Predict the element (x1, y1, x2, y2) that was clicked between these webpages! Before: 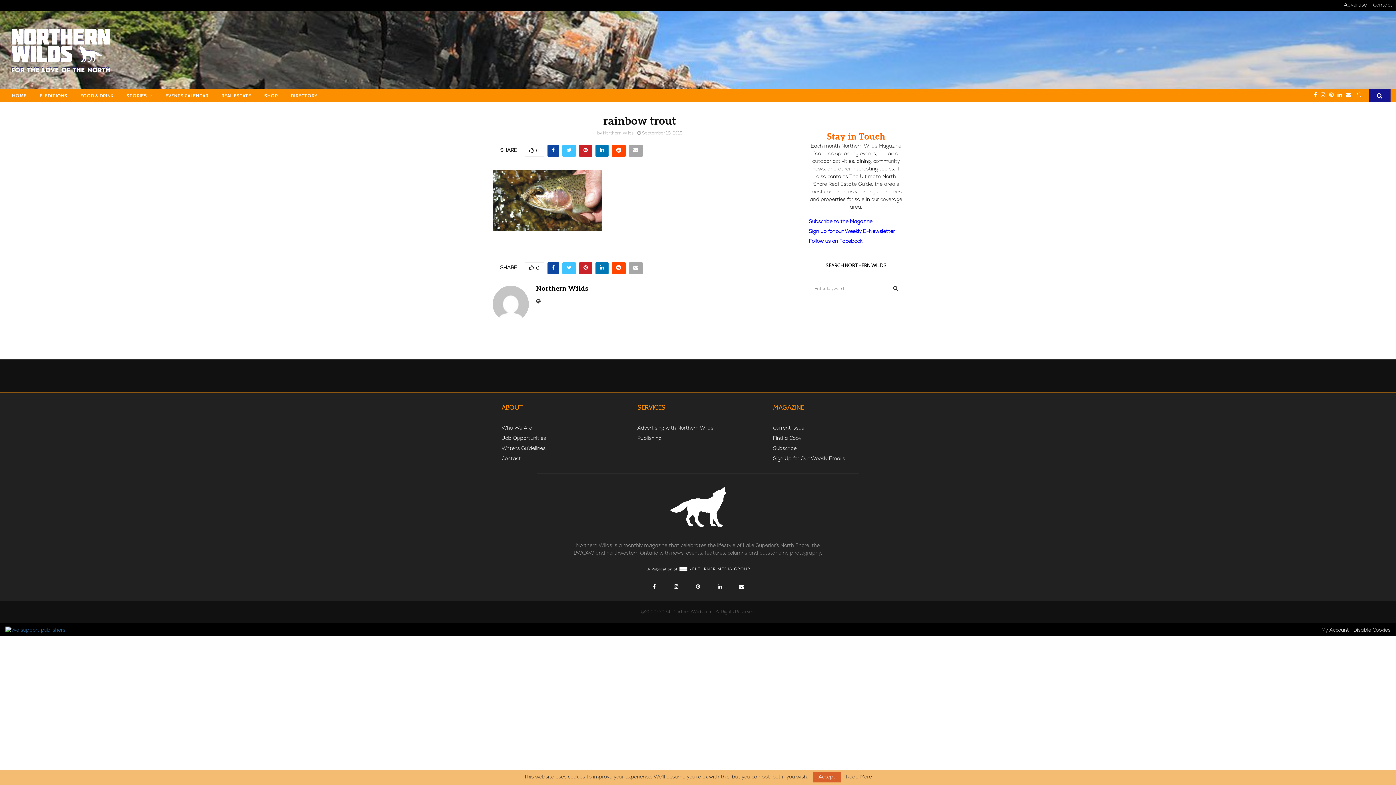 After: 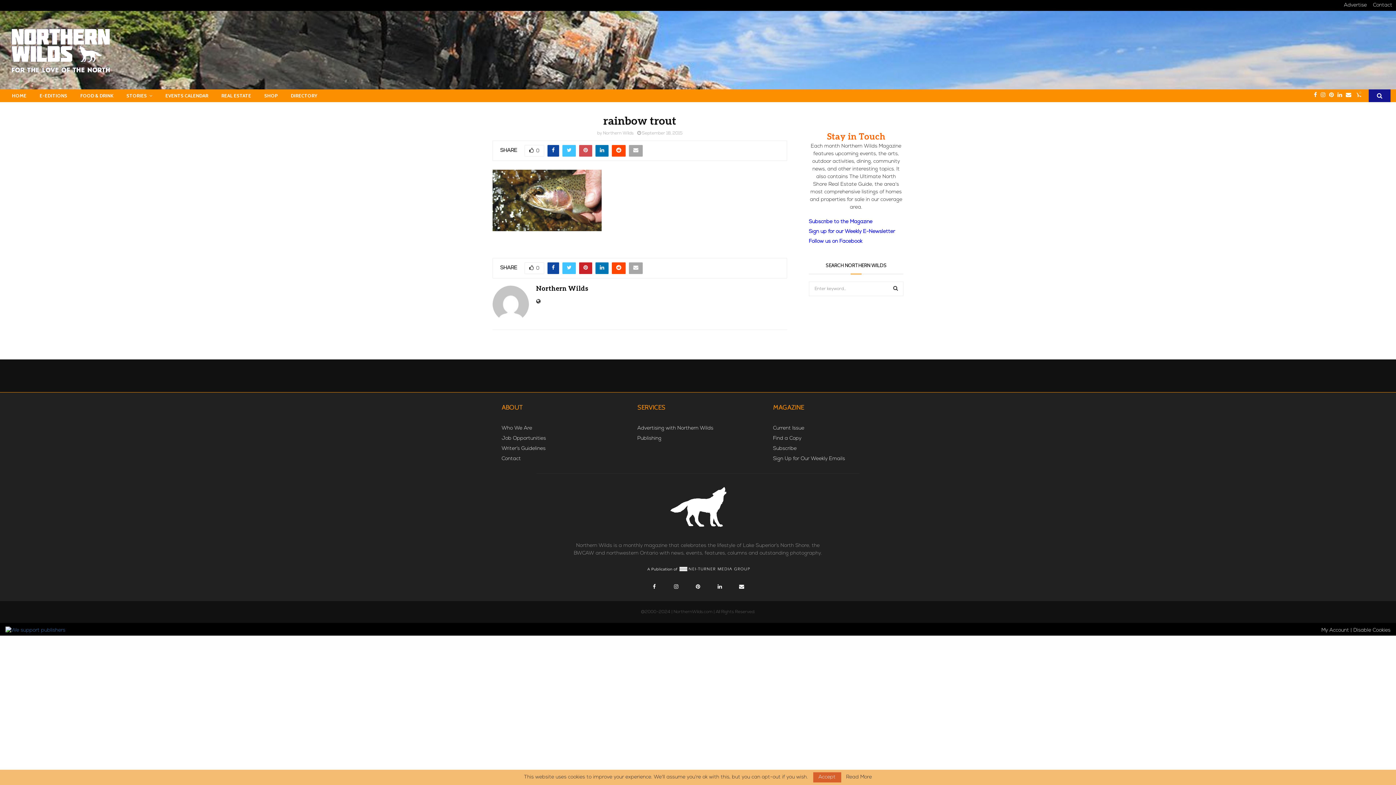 Action: bbox: (579, 144, 592, 156)